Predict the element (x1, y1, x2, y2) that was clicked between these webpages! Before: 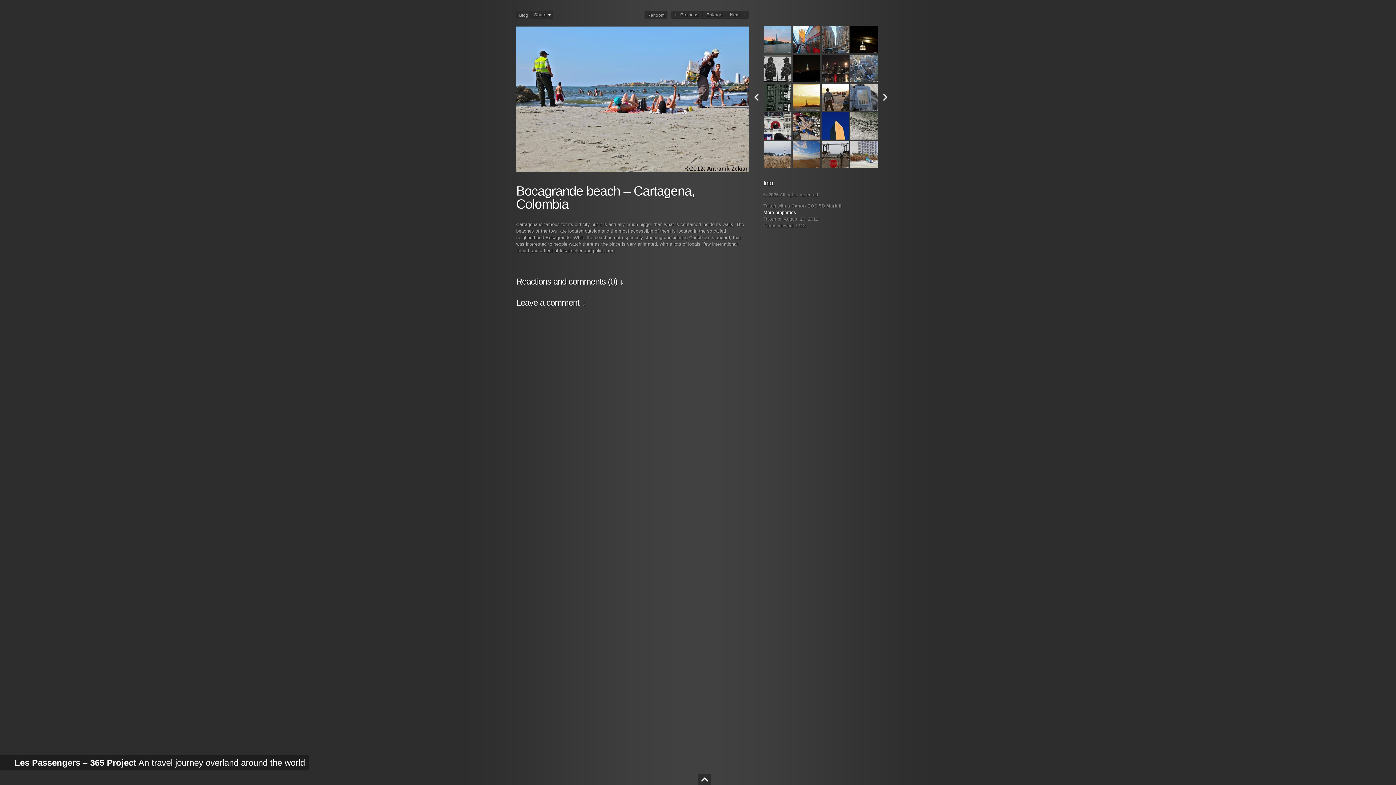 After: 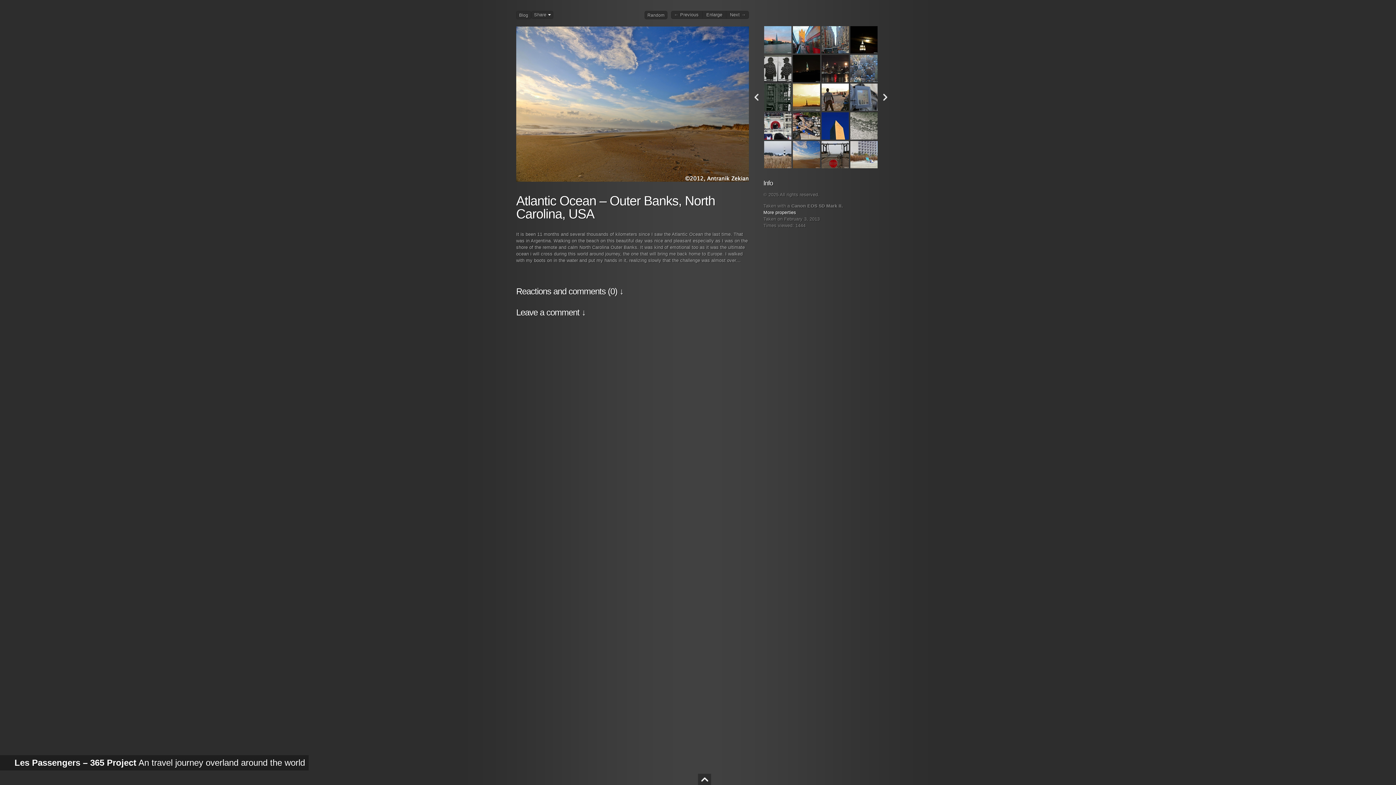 Action: bbox: (792, 140, 821, 169)